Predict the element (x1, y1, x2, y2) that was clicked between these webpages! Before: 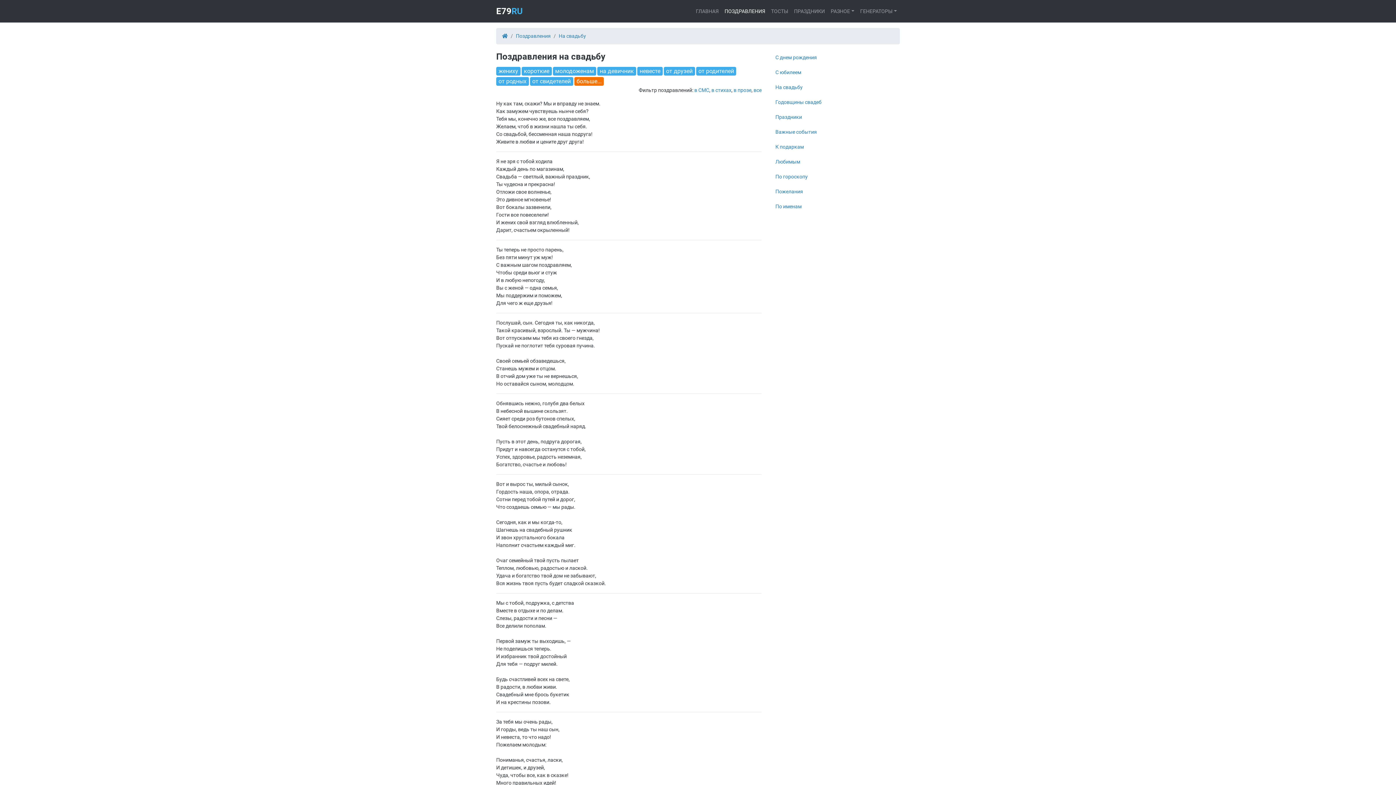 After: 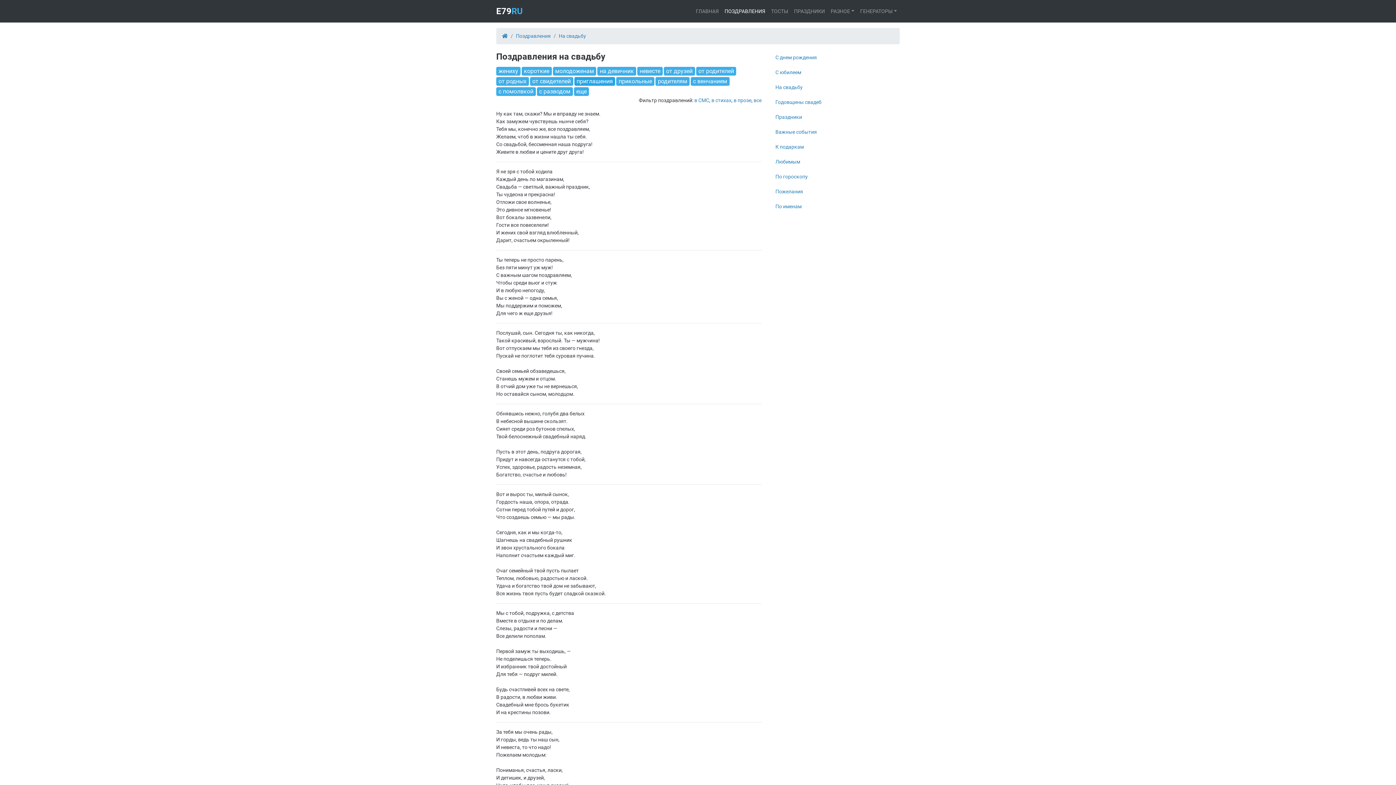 Action: label: больше... bbox: (574, 77, 604, 85)